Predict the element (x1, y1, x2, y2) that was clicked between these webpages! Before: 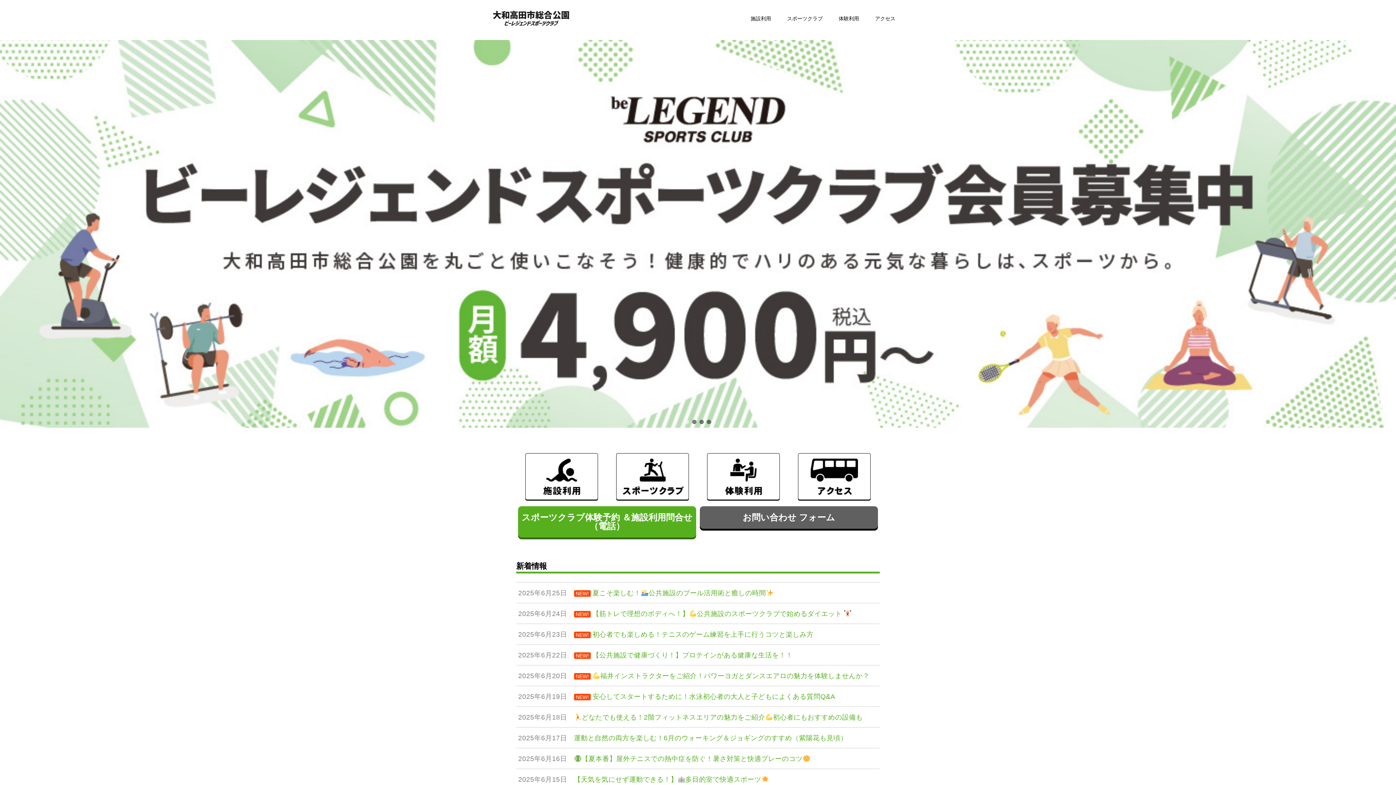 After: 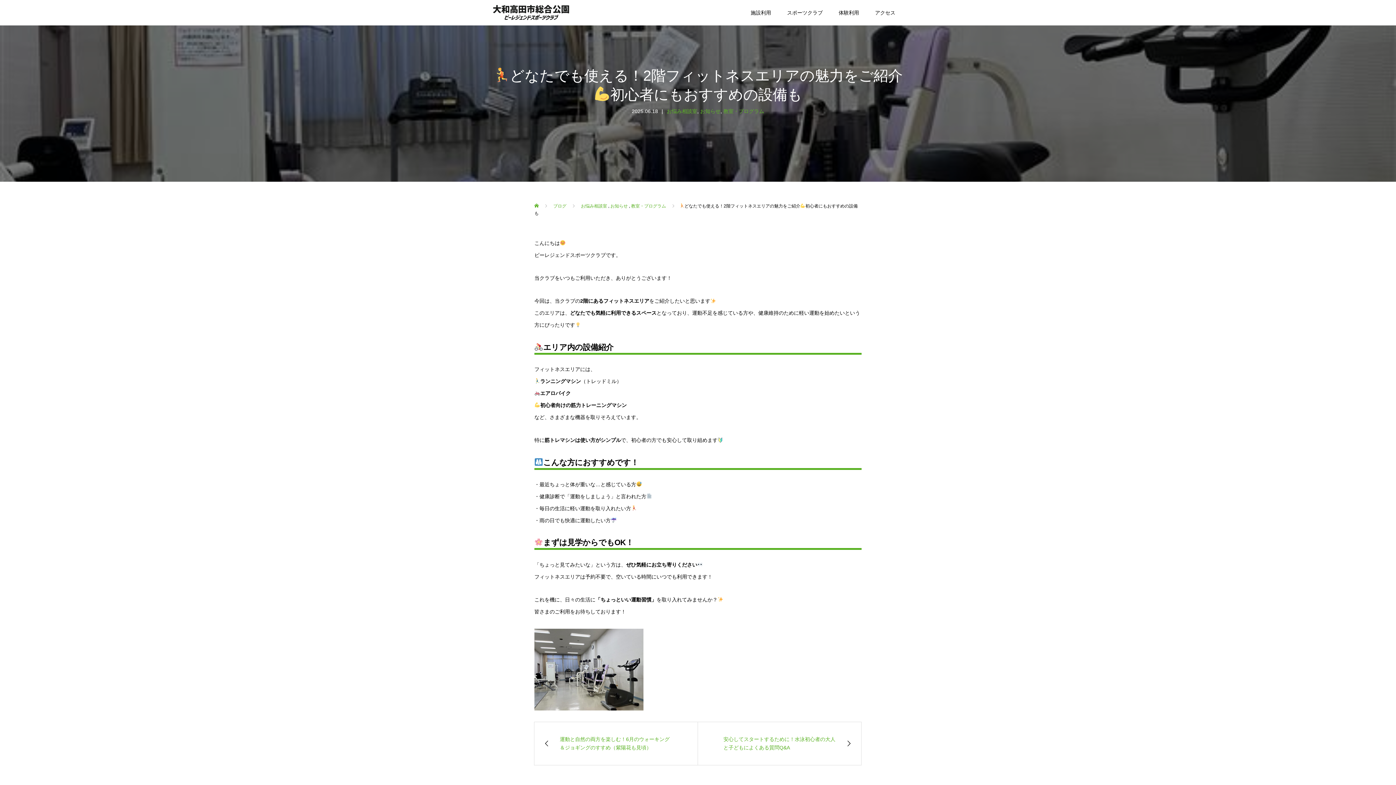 Action: bbox: (516, 707, 880, 727) label: 2025年6月18日
どなたでも使える！2階フィットネスエリアの魅力をご紹介初心者にもおすすめの設備も